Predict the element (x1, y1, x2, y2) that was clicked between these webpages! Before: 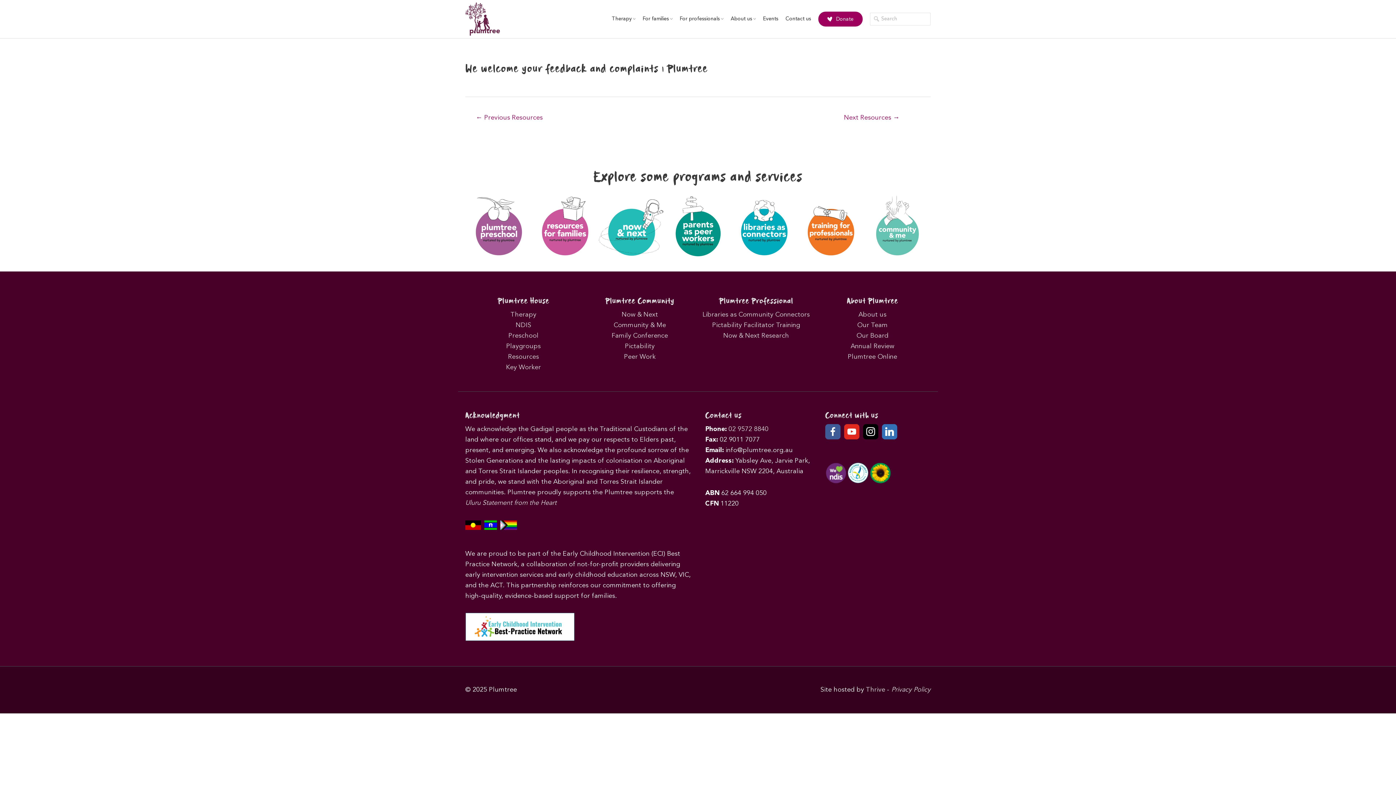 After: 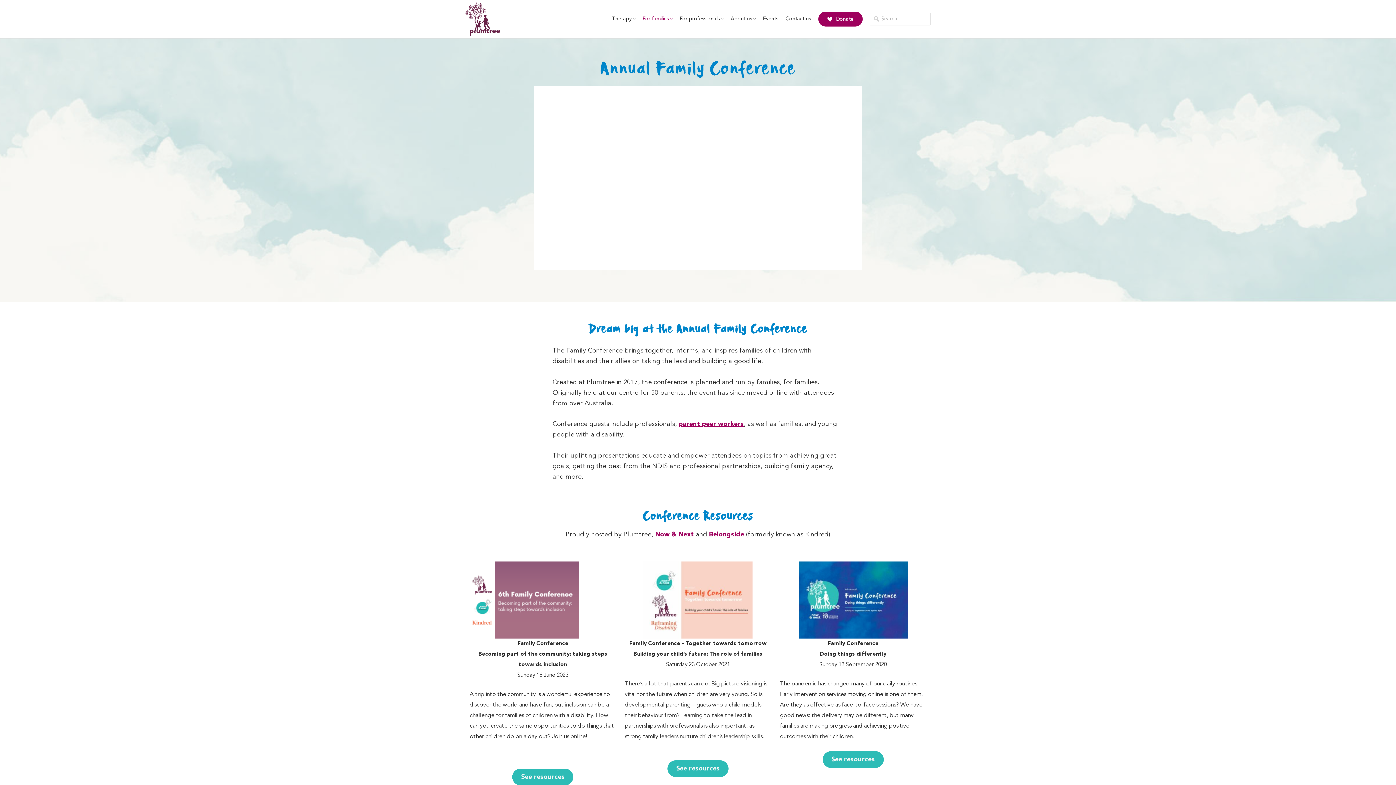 Action: bbox: (611, 332, 668, 339) label: Family Conference